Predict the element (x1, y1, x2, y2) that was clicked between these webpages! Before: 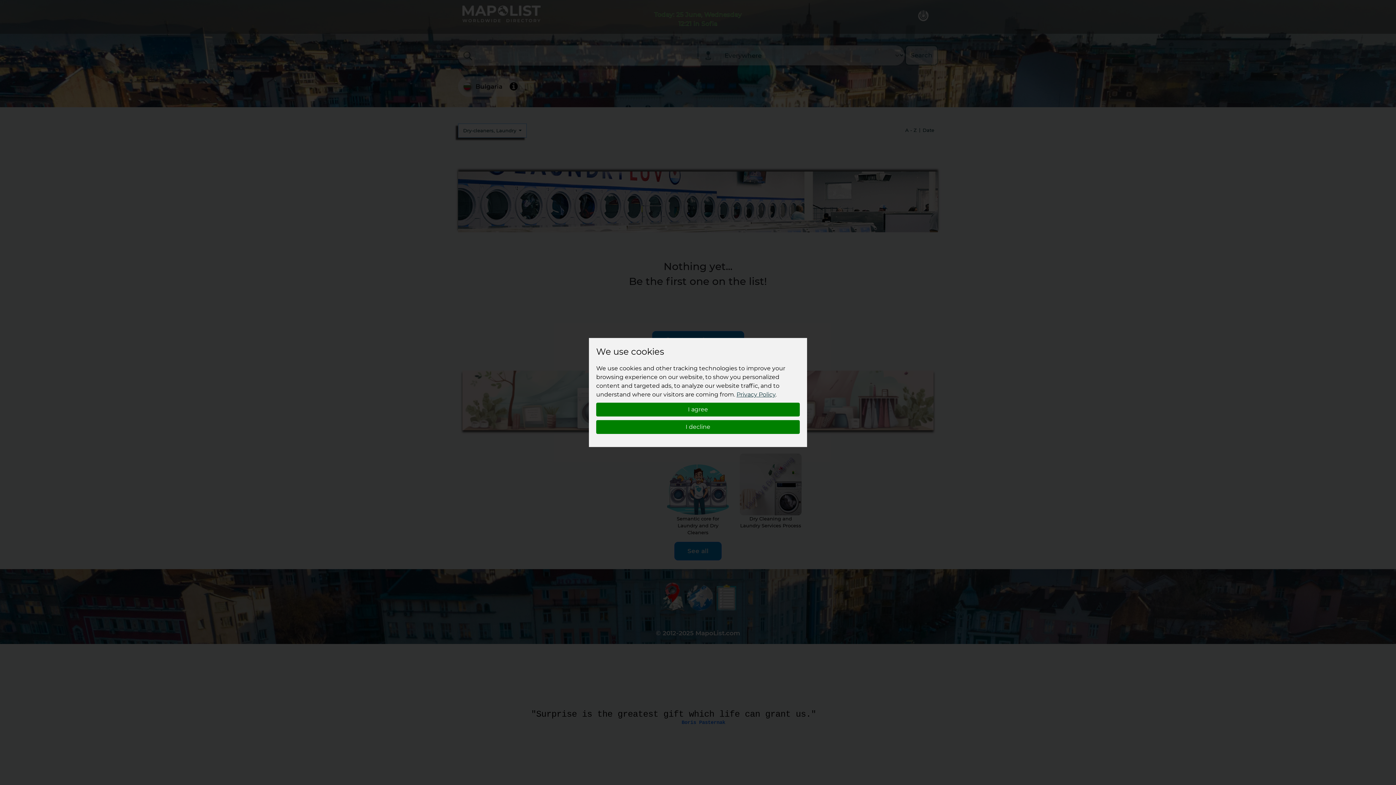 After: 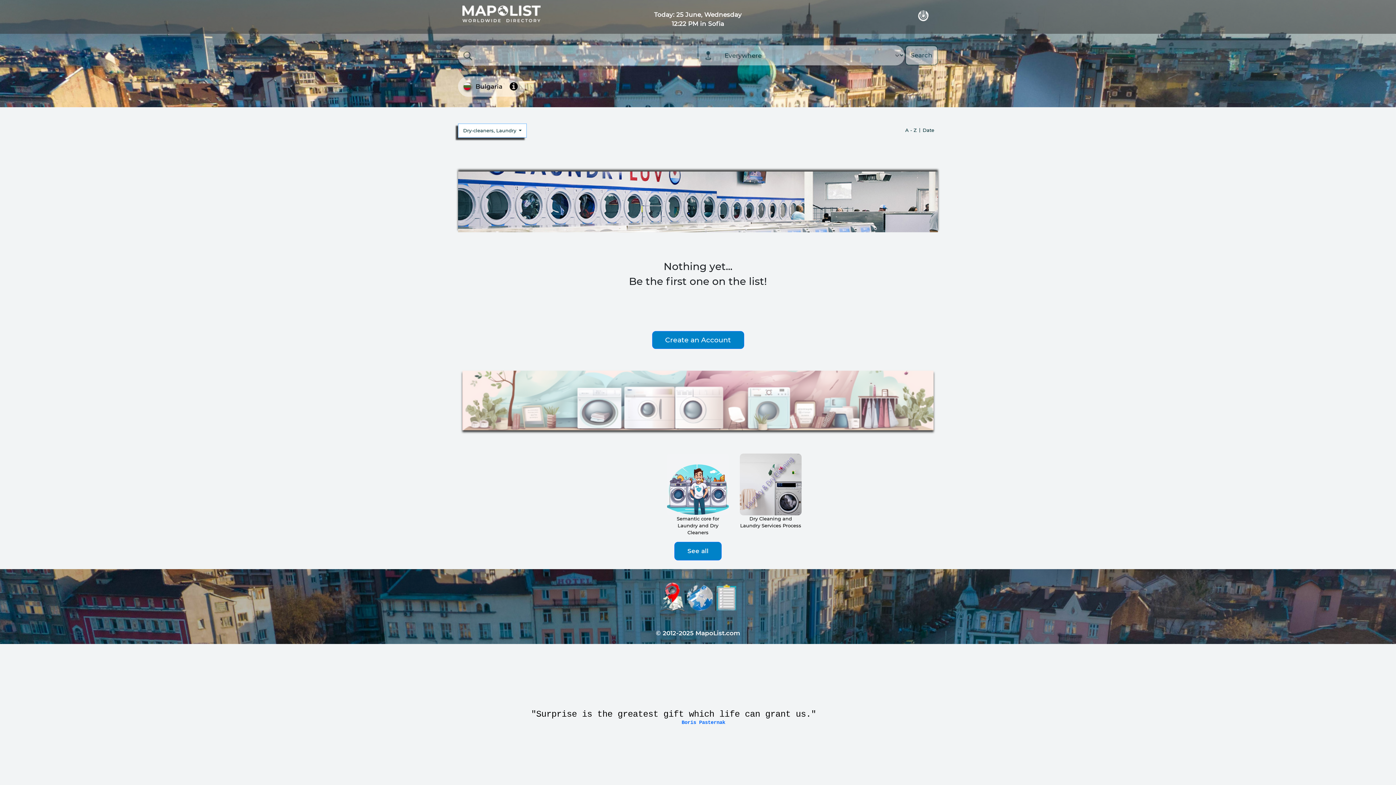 Action: bbox: (596, 402, 800, 416) label: I agree